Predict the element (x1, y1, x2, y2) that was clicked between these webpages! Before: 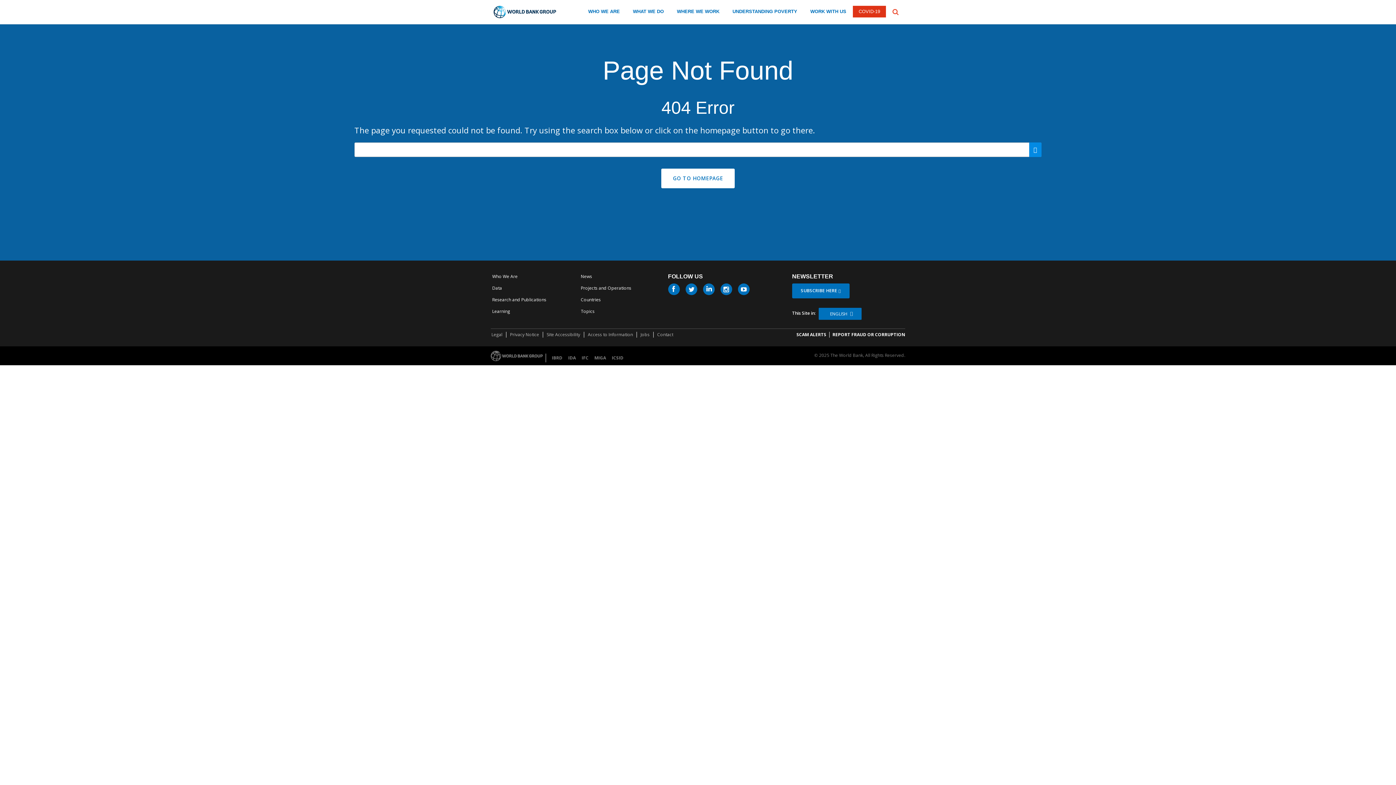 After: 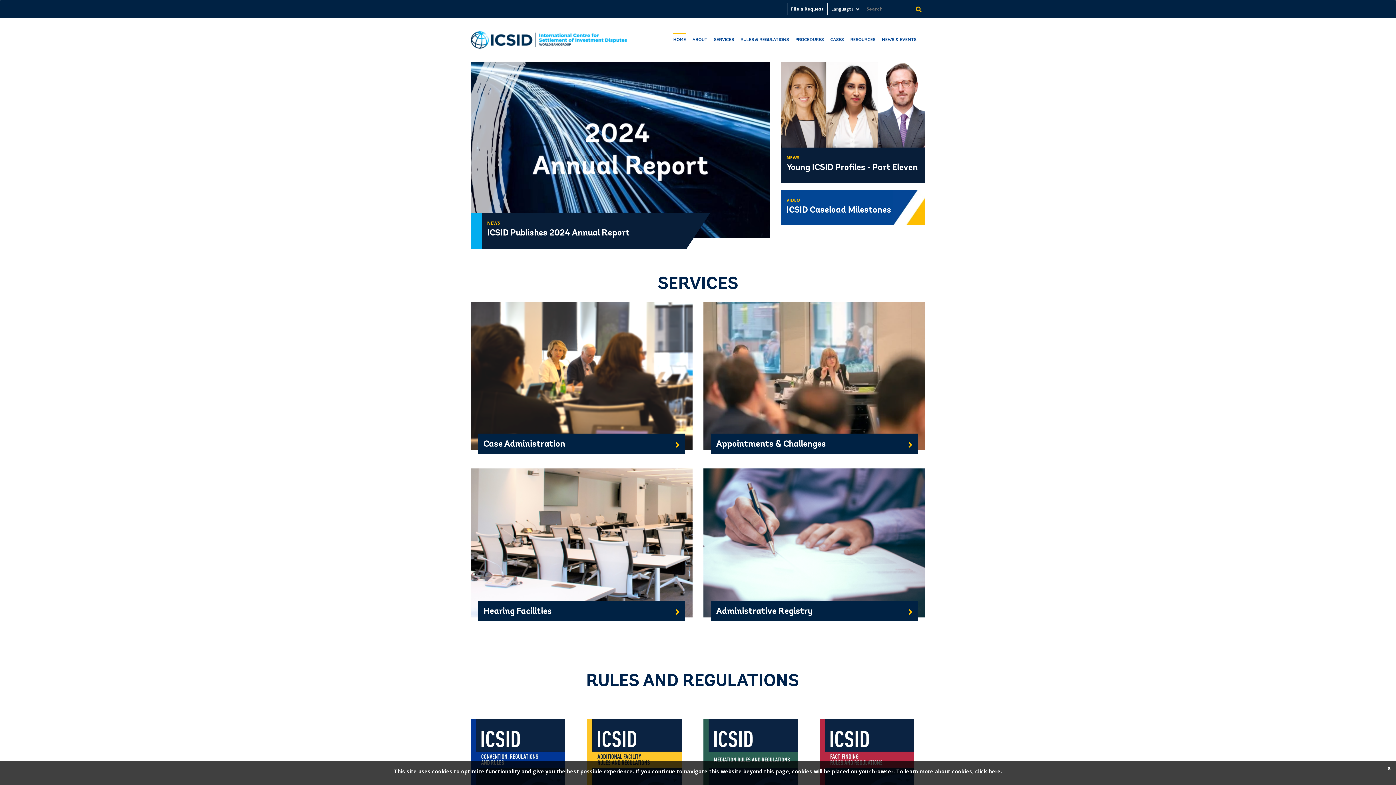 Action: bbox: (609, 353, 626, 362) label: ICSID